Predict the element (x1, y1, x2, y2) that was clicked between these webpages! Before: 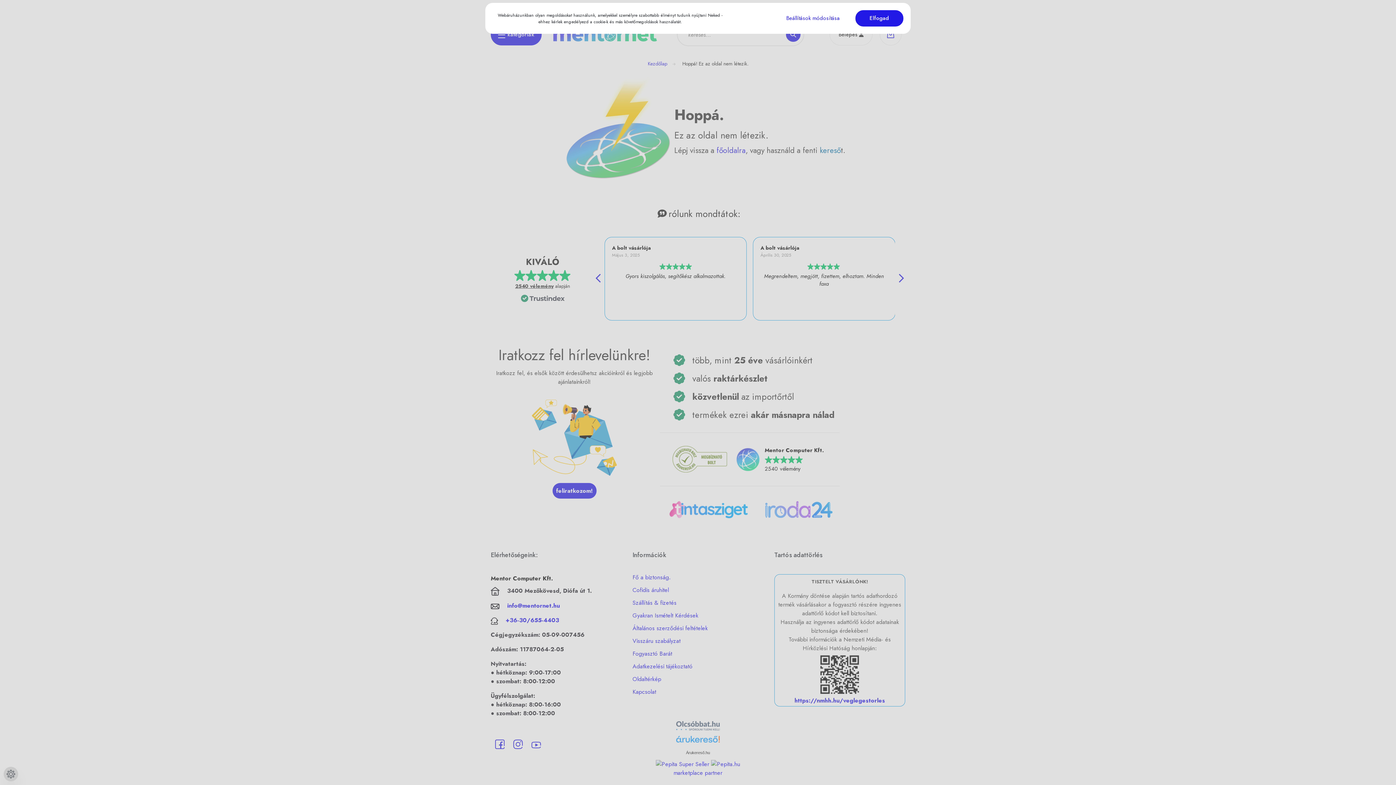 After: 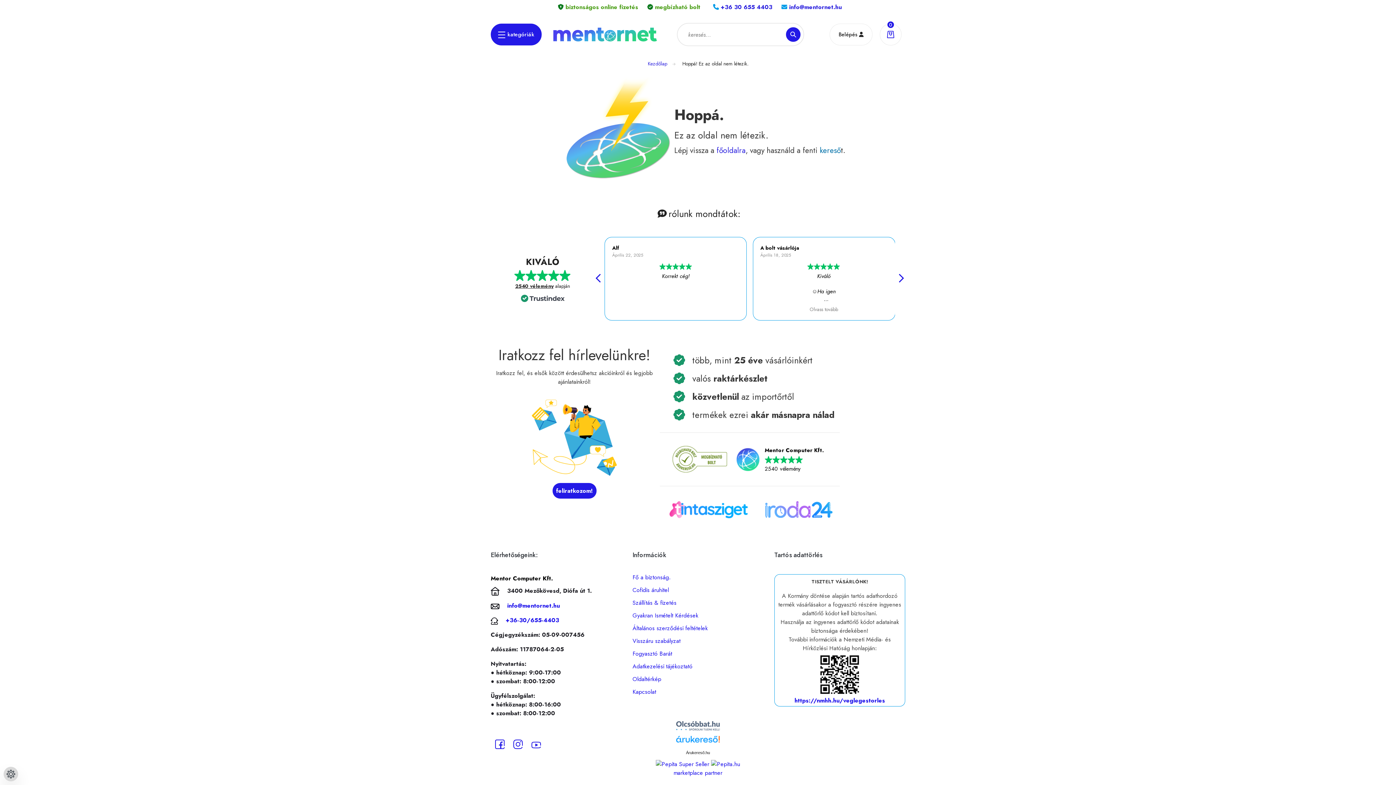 Action: bbox: (855, 10, 903, 26) label: Elfogad